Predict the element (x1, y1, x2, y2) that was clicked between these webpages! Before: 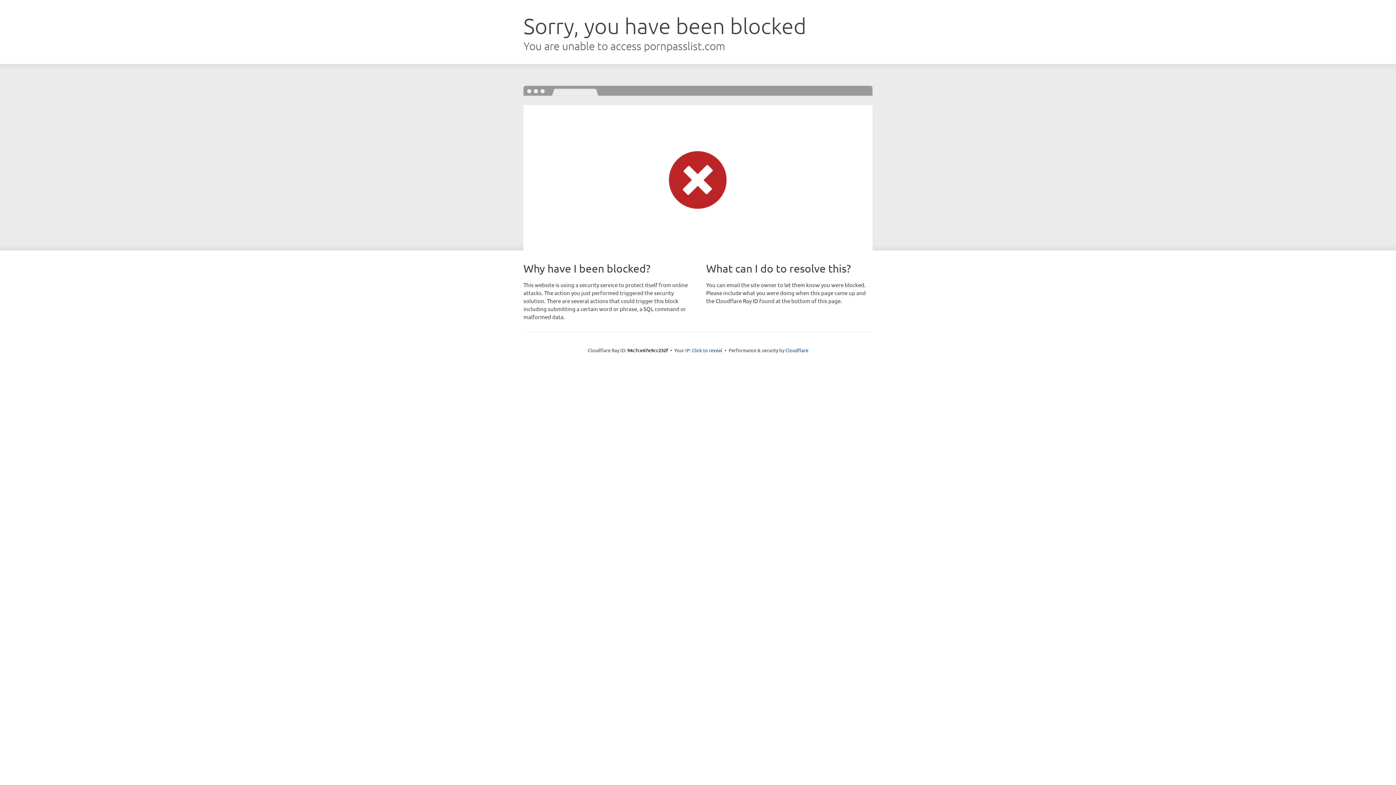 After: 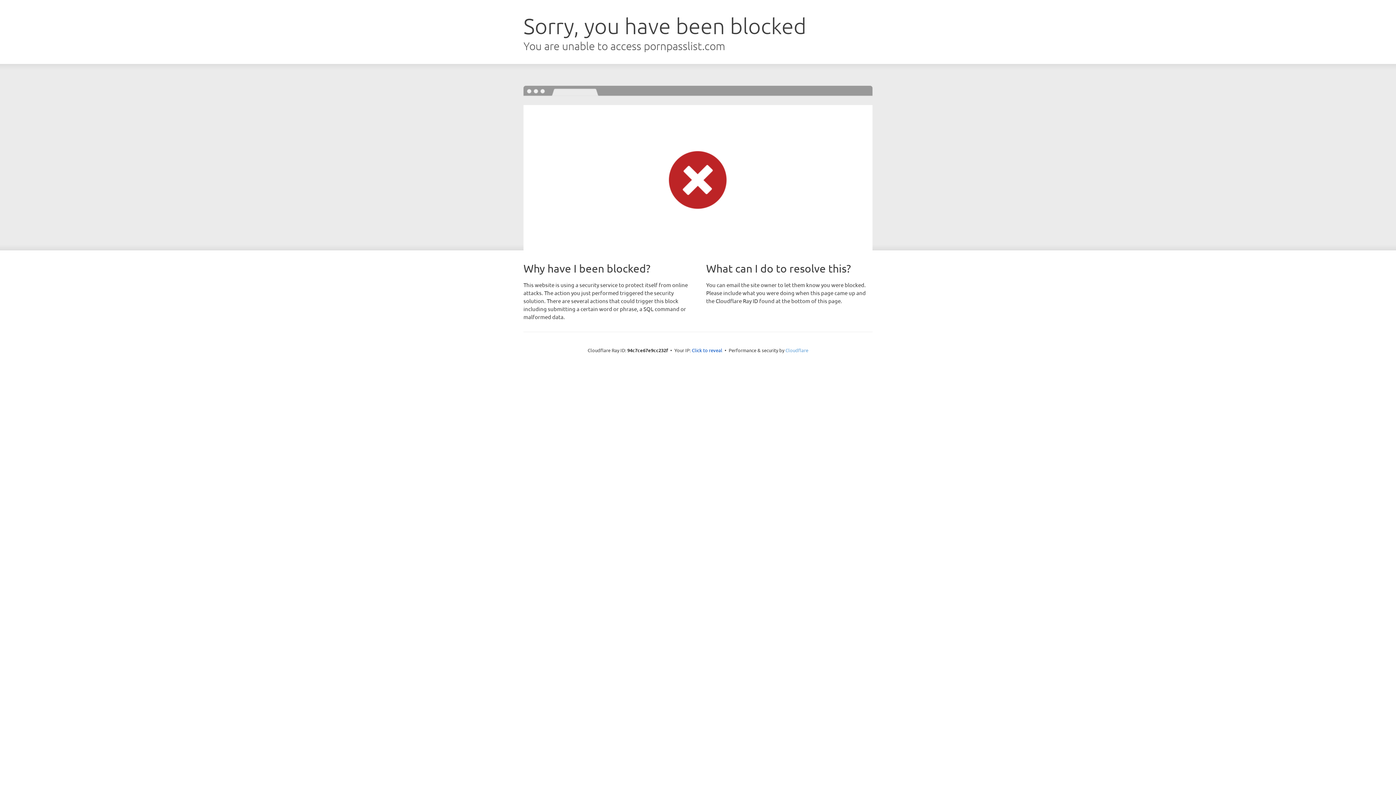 Action: bbox: (785, 347, 808, 353) label: Cloudflare